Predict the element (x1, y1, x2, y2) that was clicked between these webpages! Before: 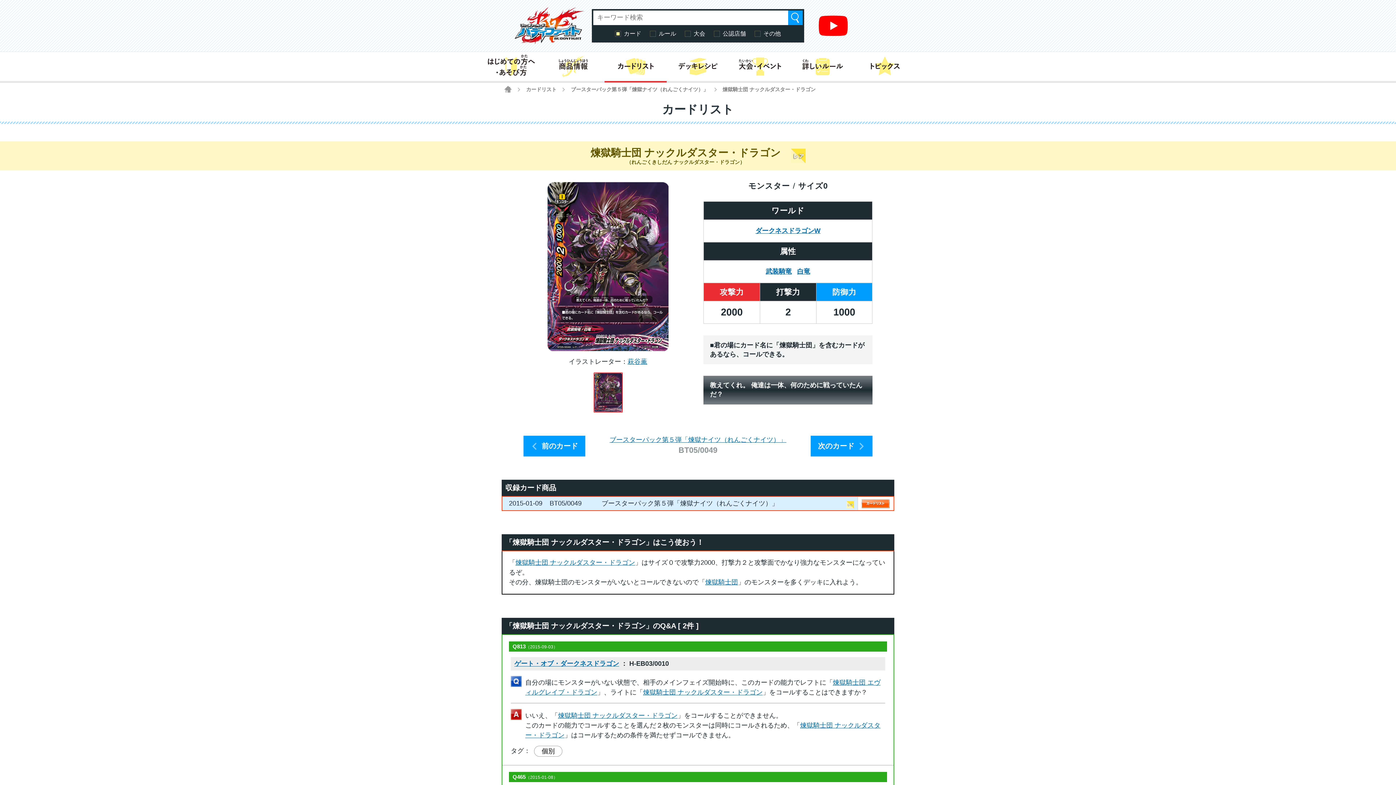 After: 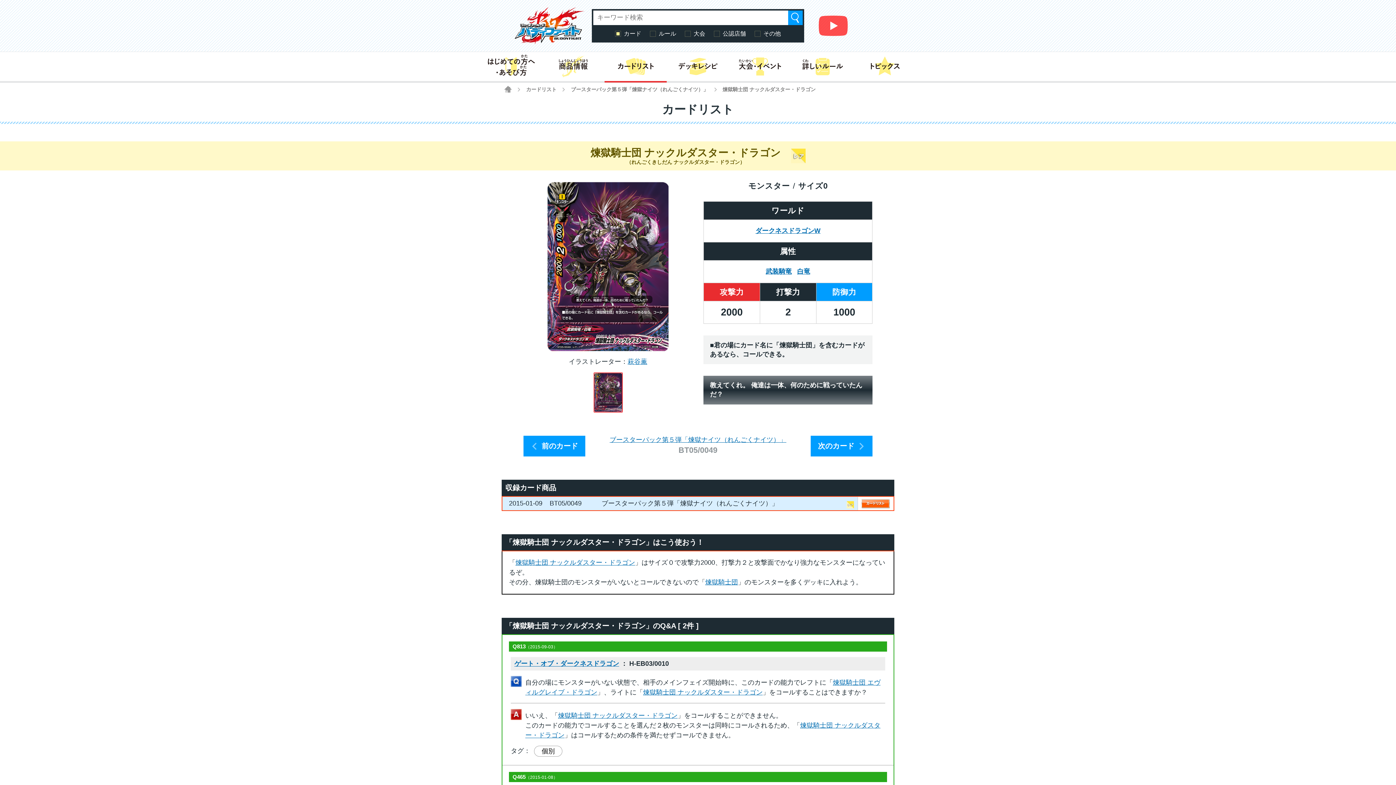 Action: bbox: (818, 15, 848, 36)